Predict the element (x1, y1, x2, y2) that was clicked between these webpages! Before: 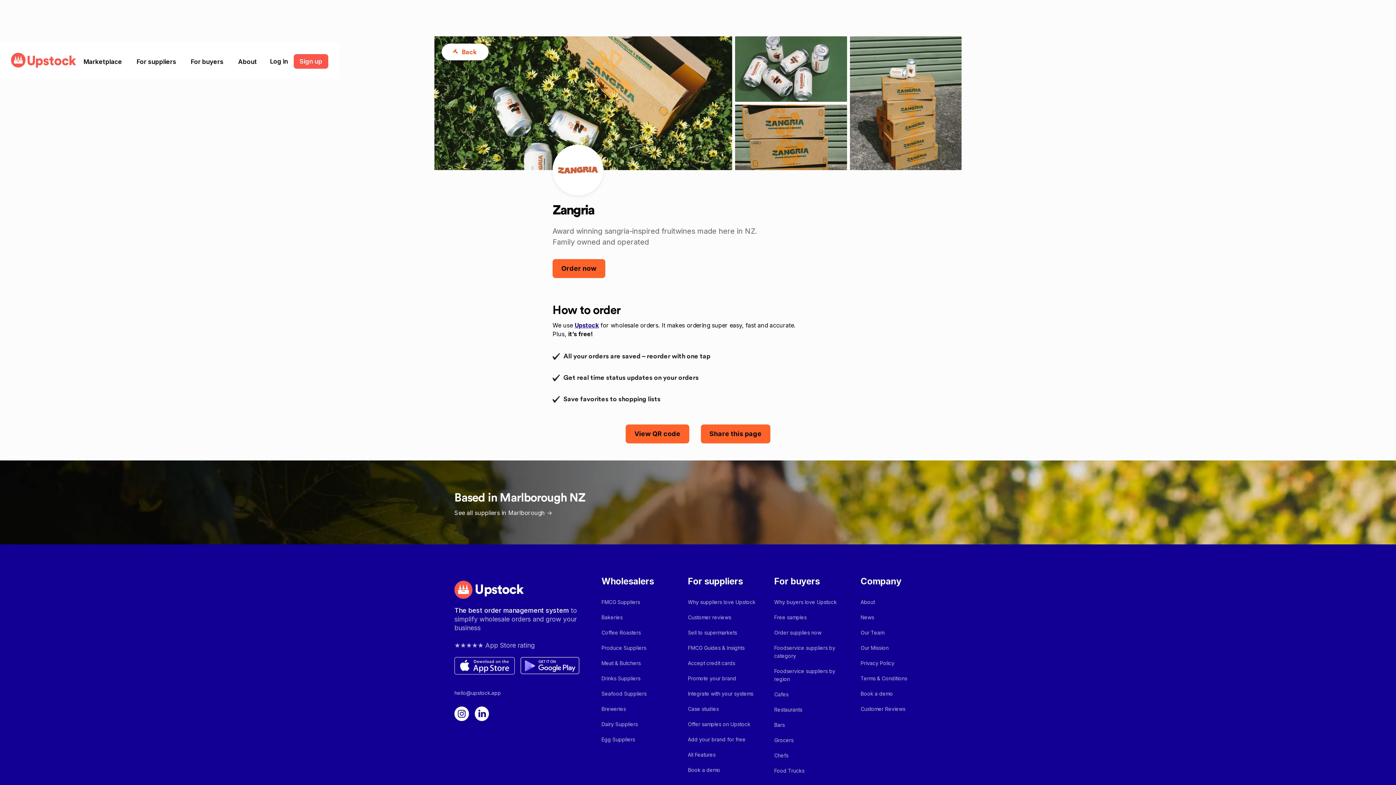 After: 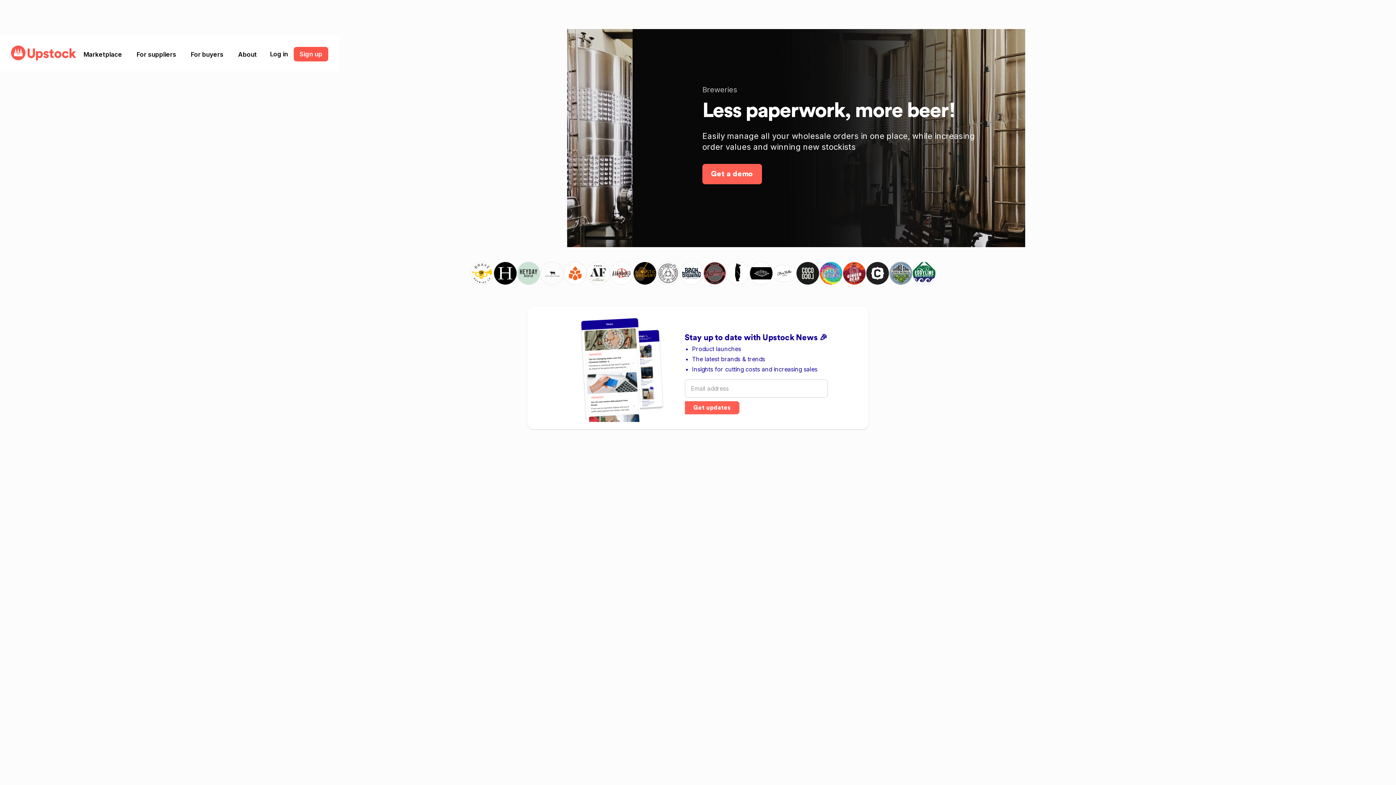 Action: label: Breweries bbox: (601, 701, 646, 717)